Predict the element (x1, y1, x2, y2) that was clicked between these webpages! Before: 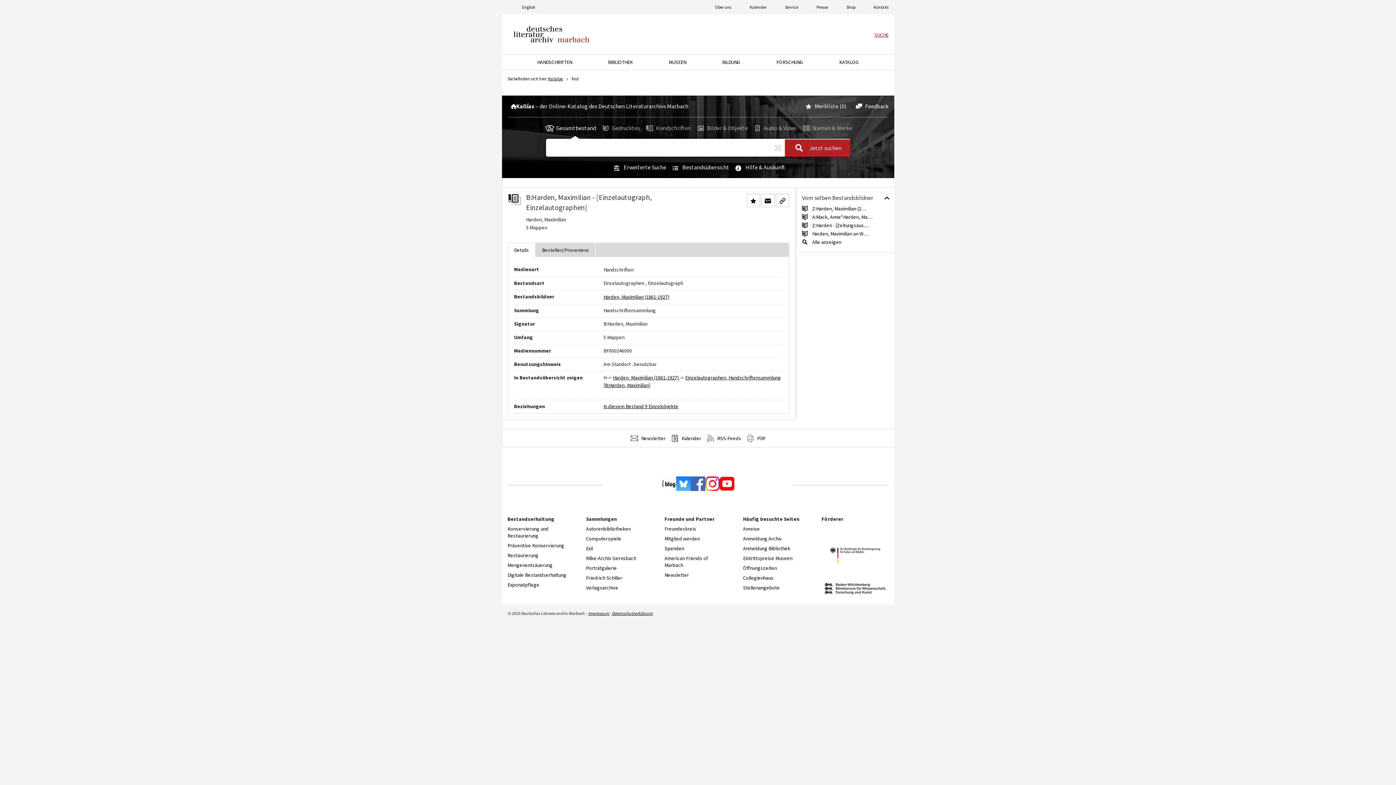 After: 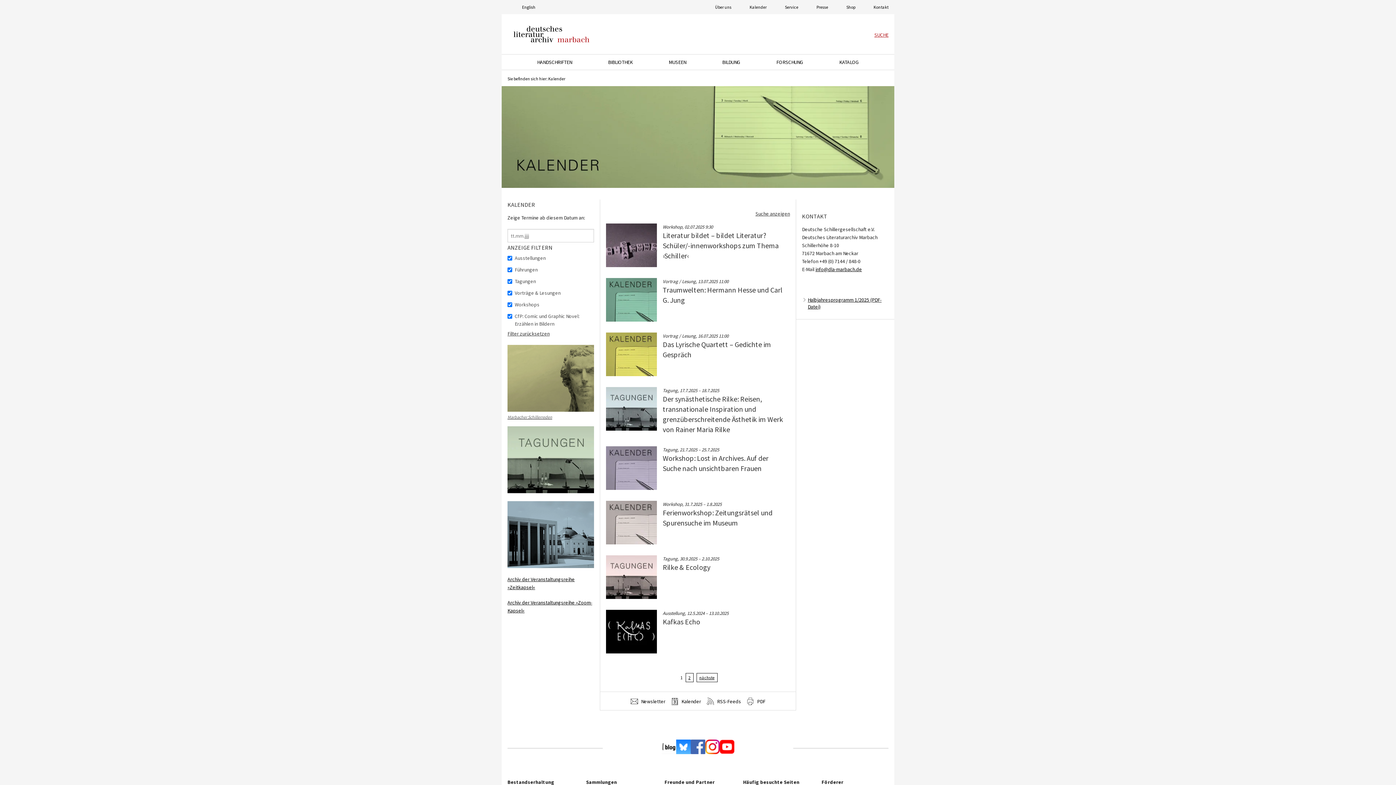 Action: bbox: (671, 434, 701, 443) label:  Kalender